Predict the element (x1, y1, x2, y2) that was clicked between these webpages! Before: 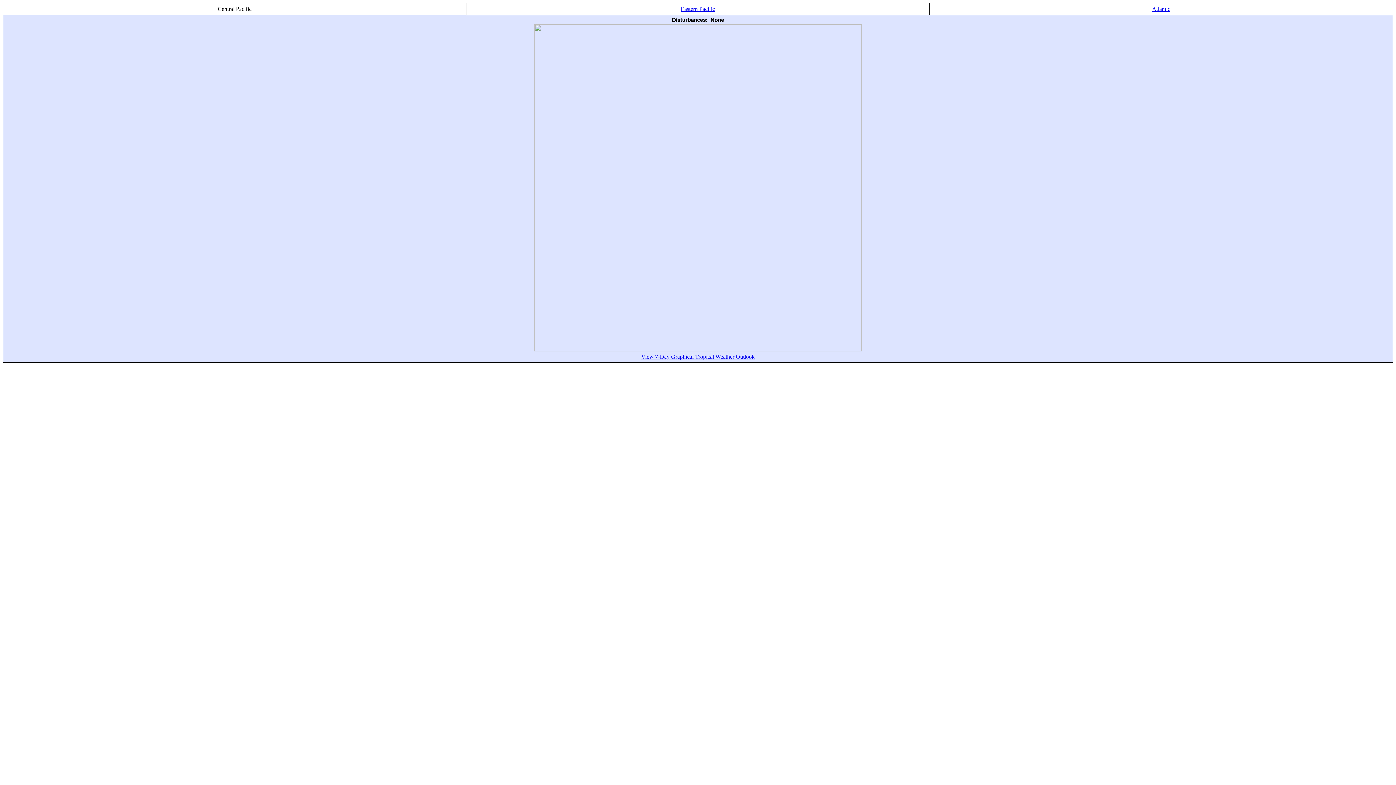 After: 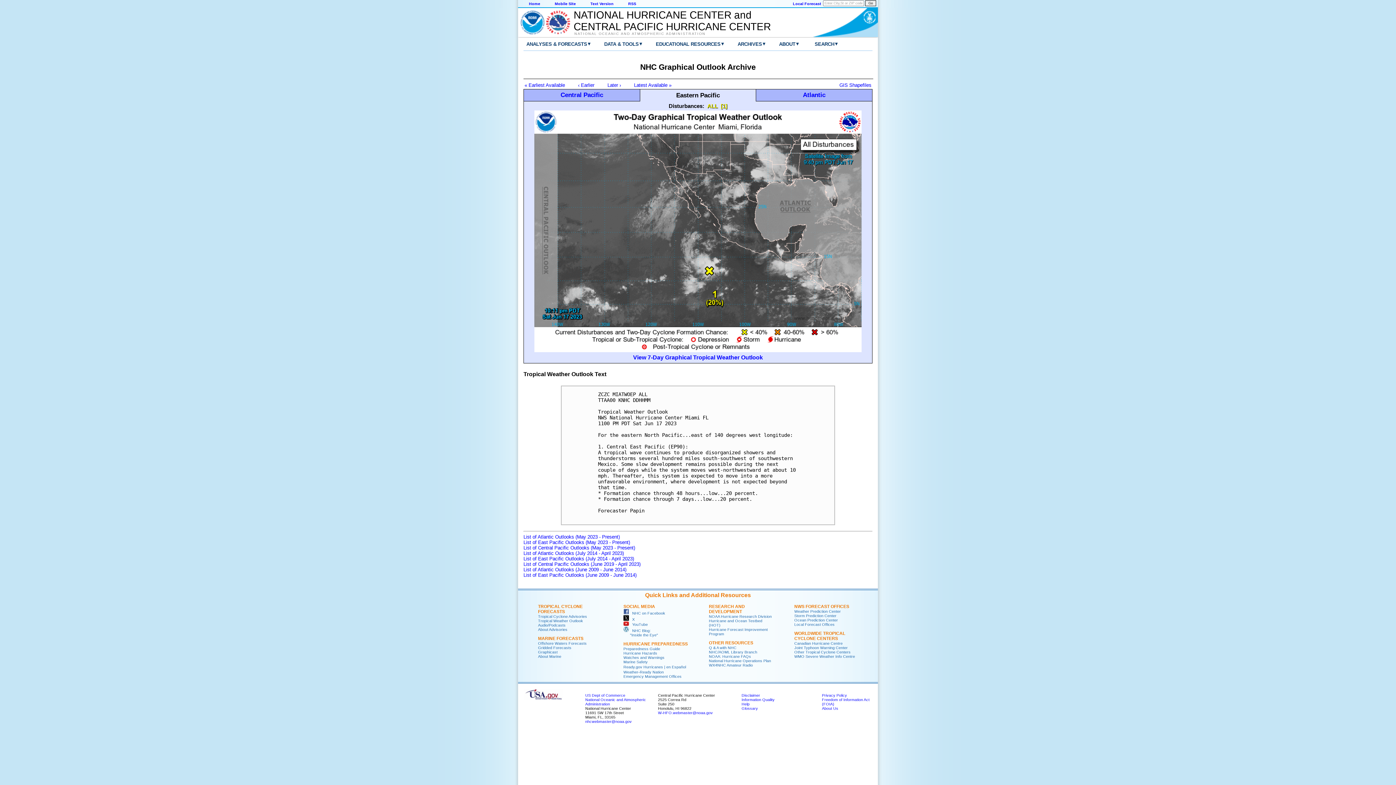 Action: bbox: (680, 5, 715, 12) label: Eastern Pacific